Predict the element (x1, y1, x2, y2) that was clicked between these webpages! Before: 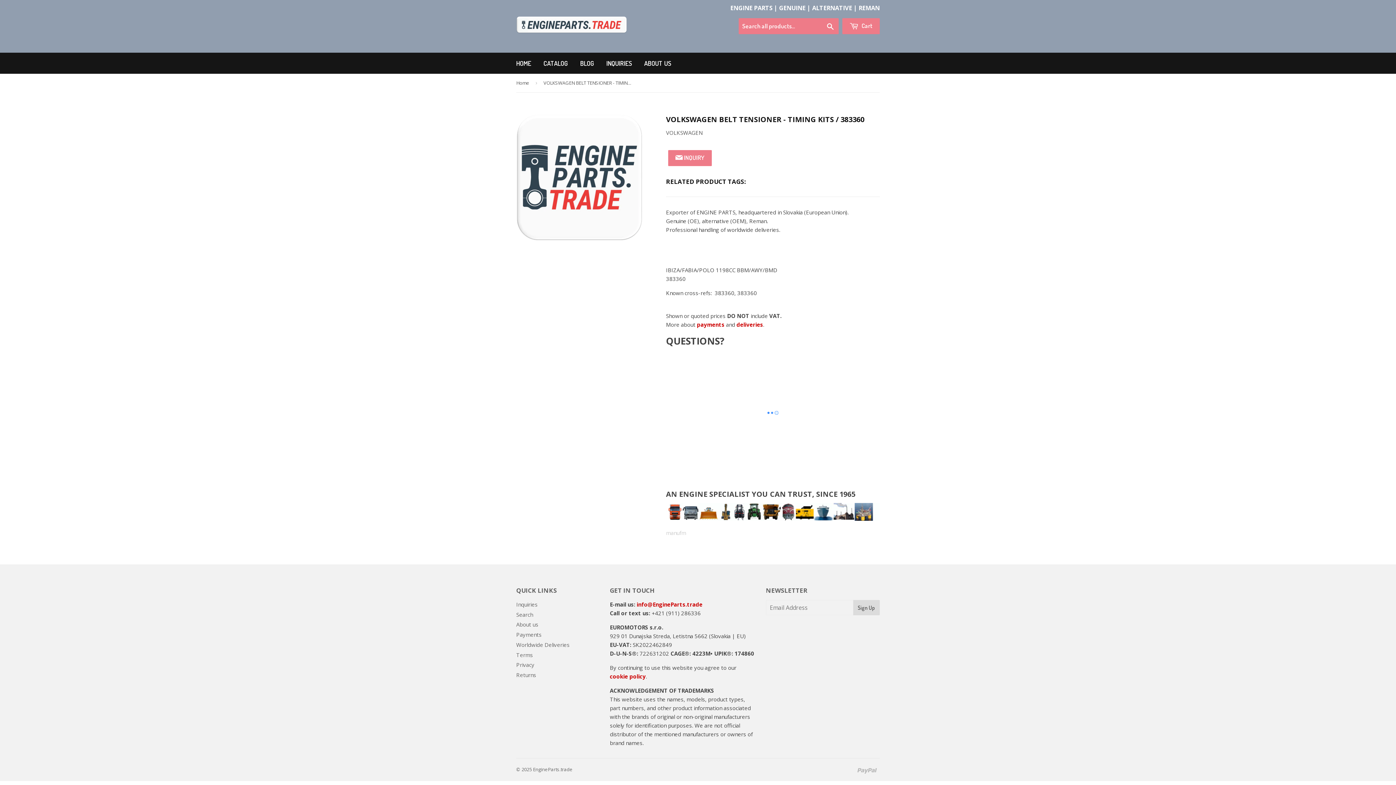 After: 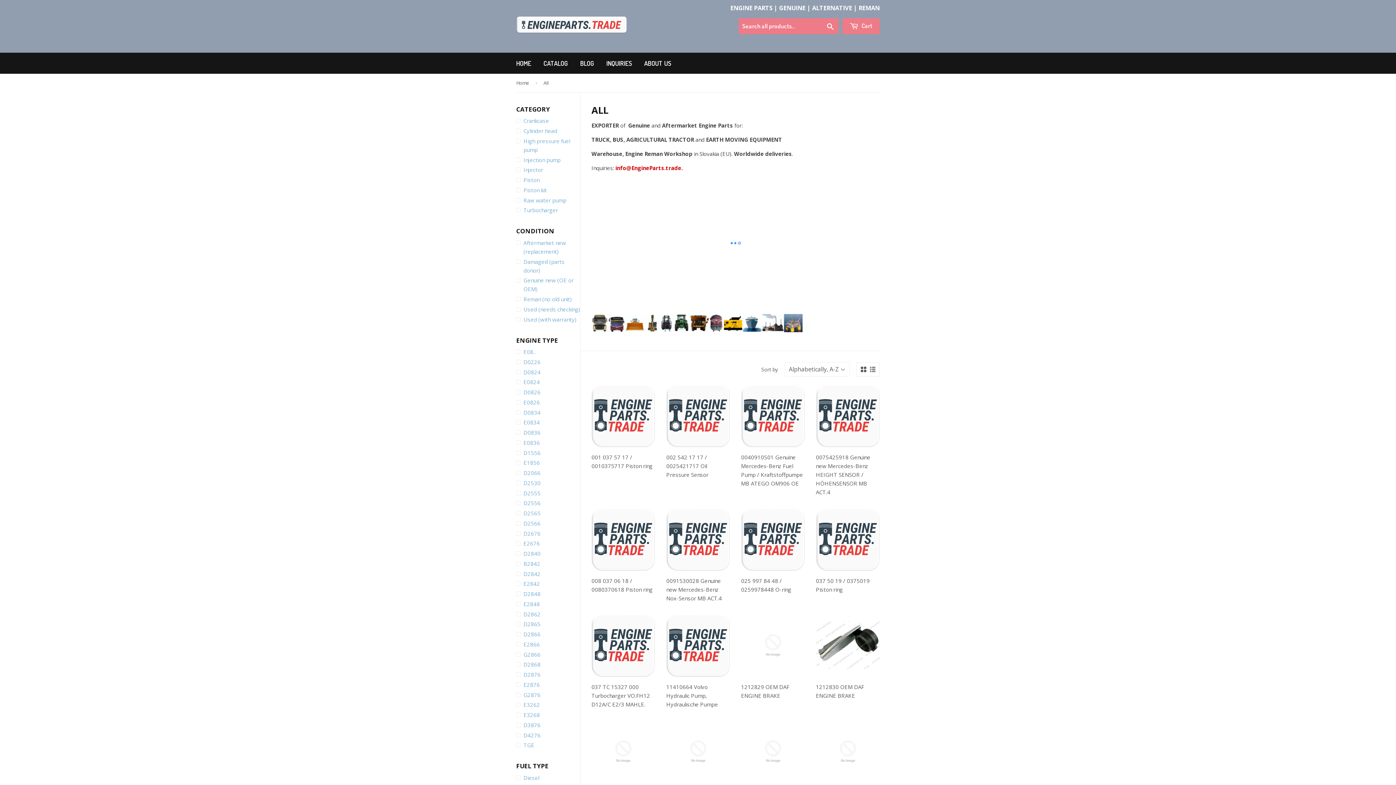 Action: bbox: (538, 52, 573, 73) label: CATALOG